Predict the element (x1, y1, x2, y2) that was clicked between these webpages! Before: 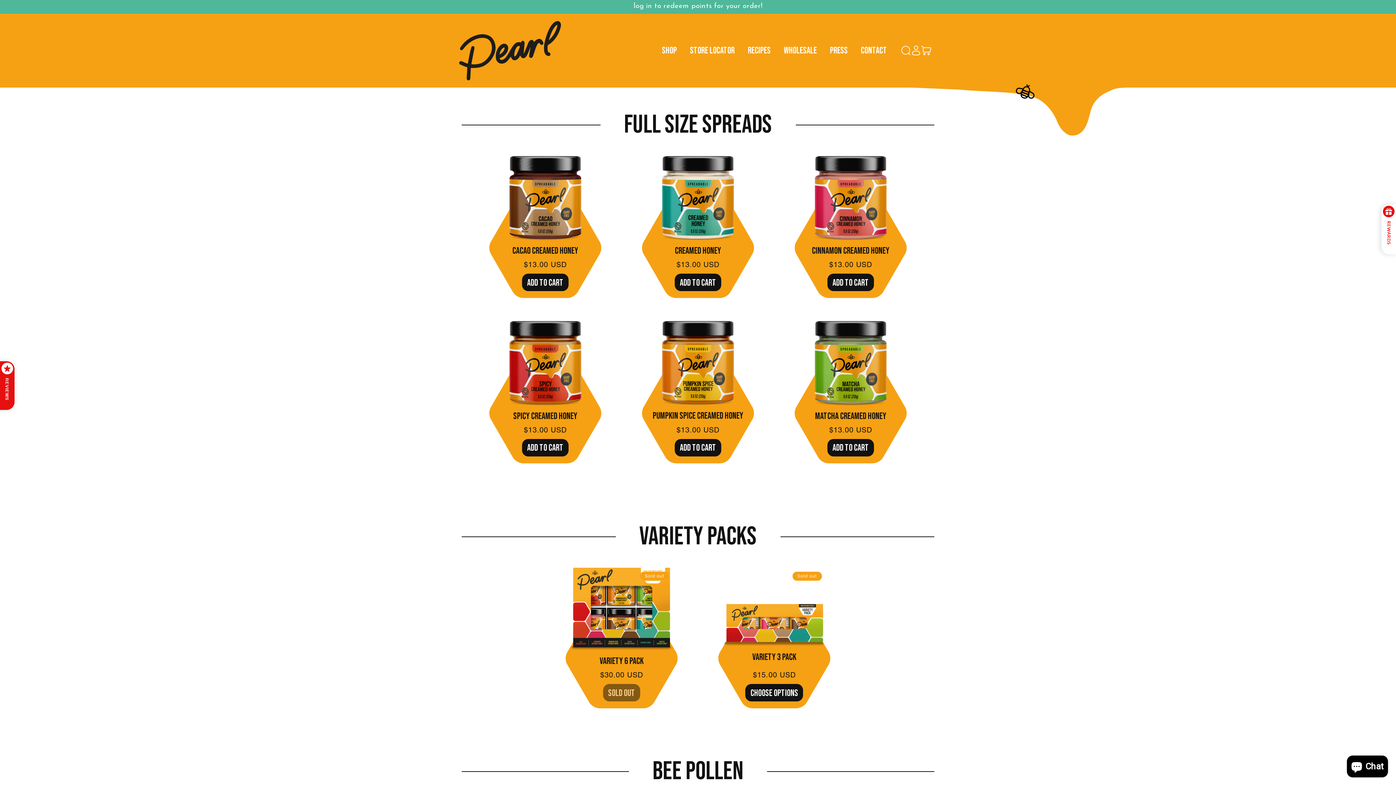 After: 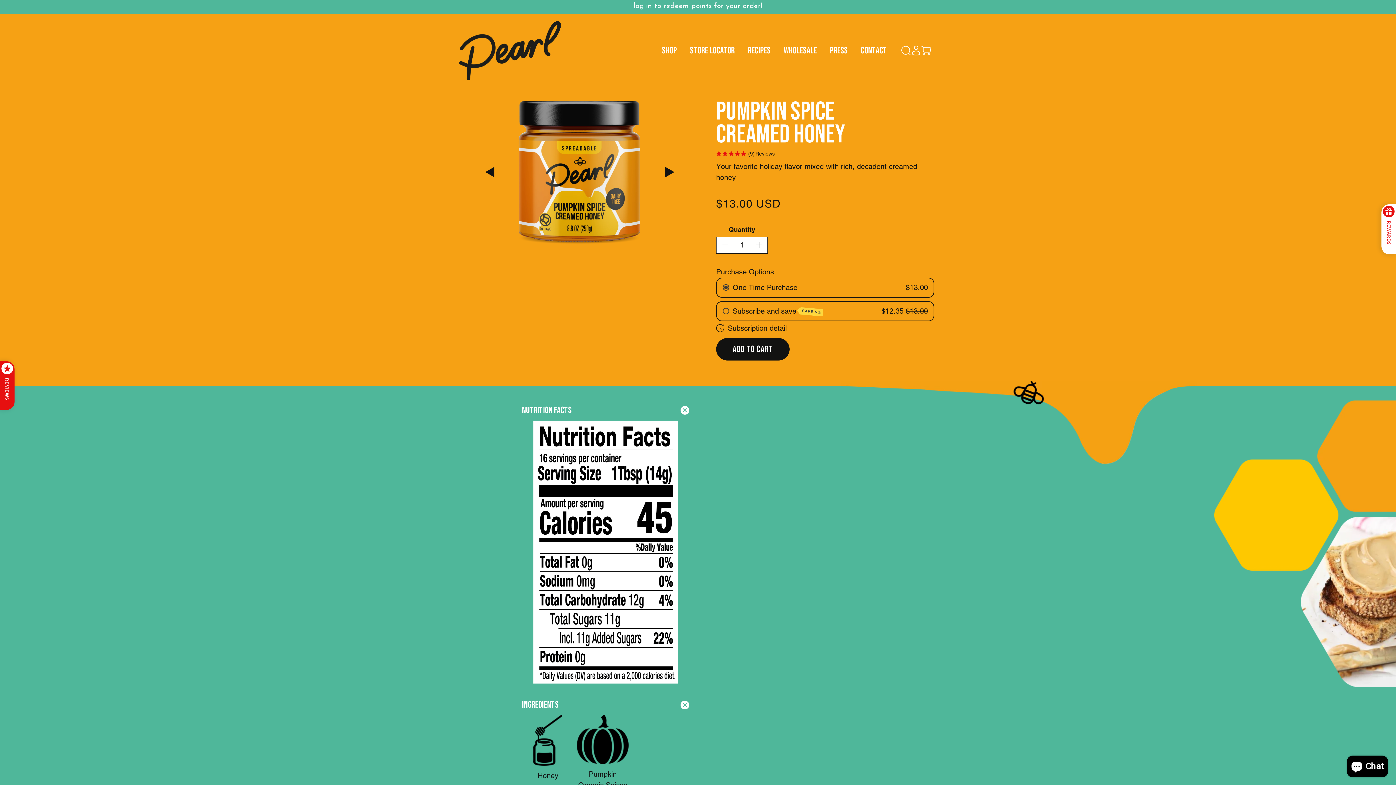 Action: bbox: (629, 411, 767, 420) label: Pumpkin spice creamed honey